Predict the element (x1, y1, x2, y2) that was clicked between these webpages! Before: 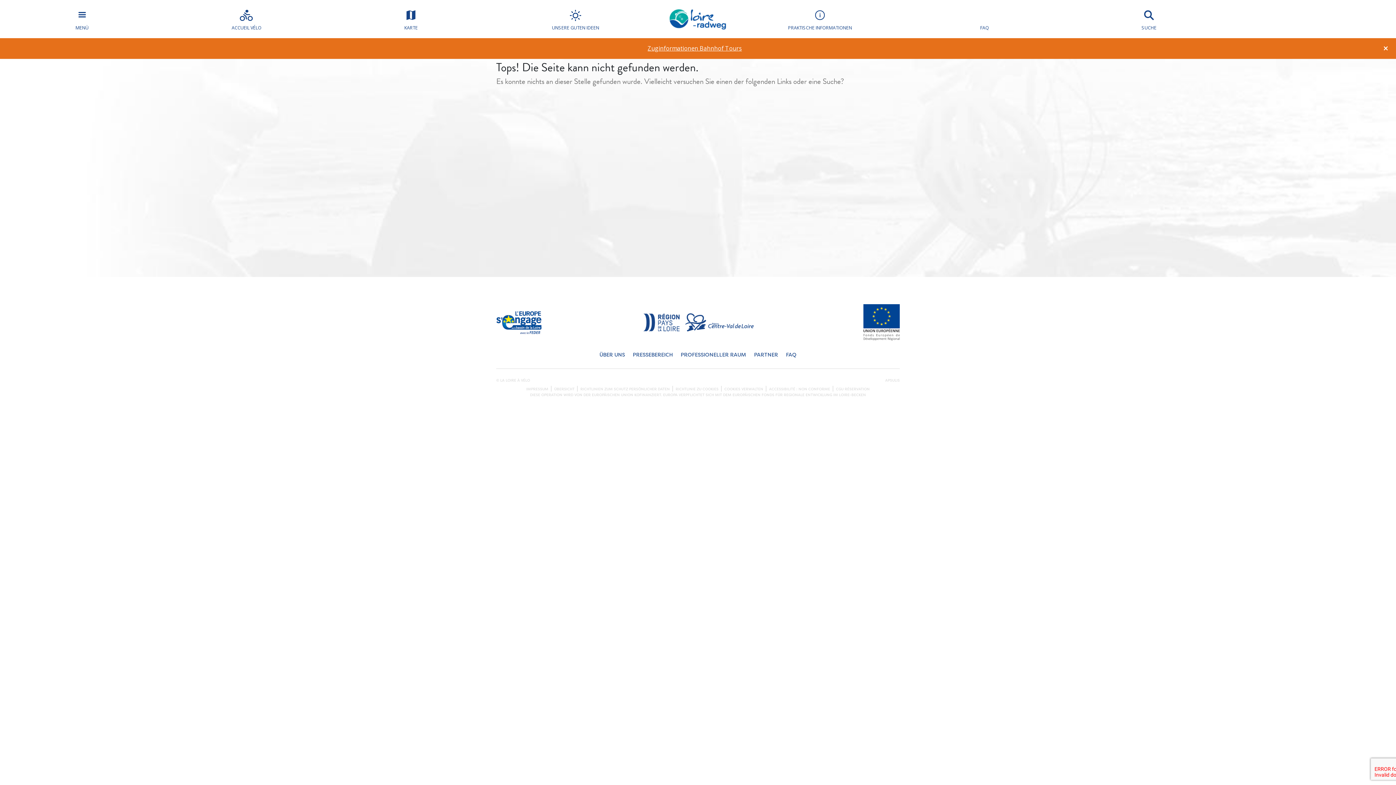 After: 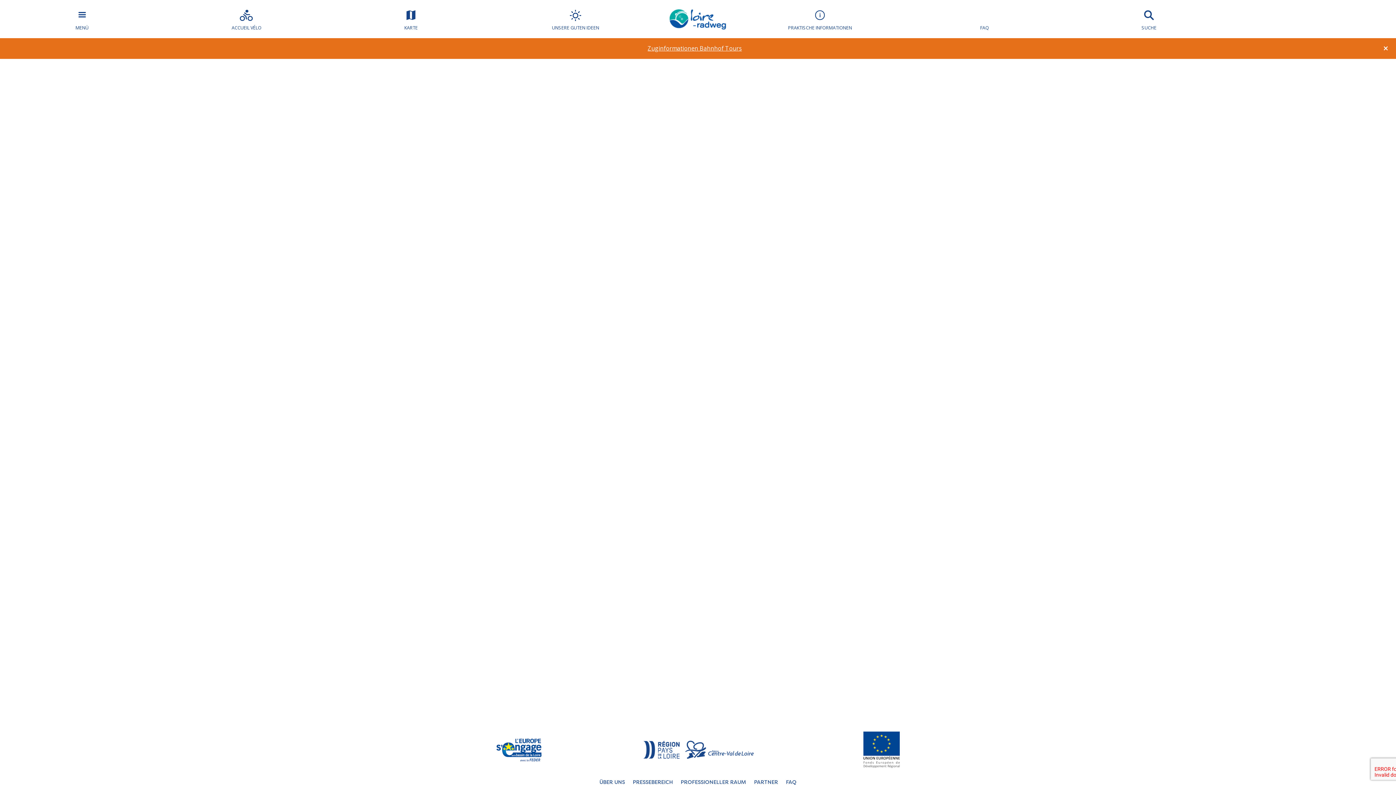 Action: label: KARTE bbox: (329, 0, 493, 38)